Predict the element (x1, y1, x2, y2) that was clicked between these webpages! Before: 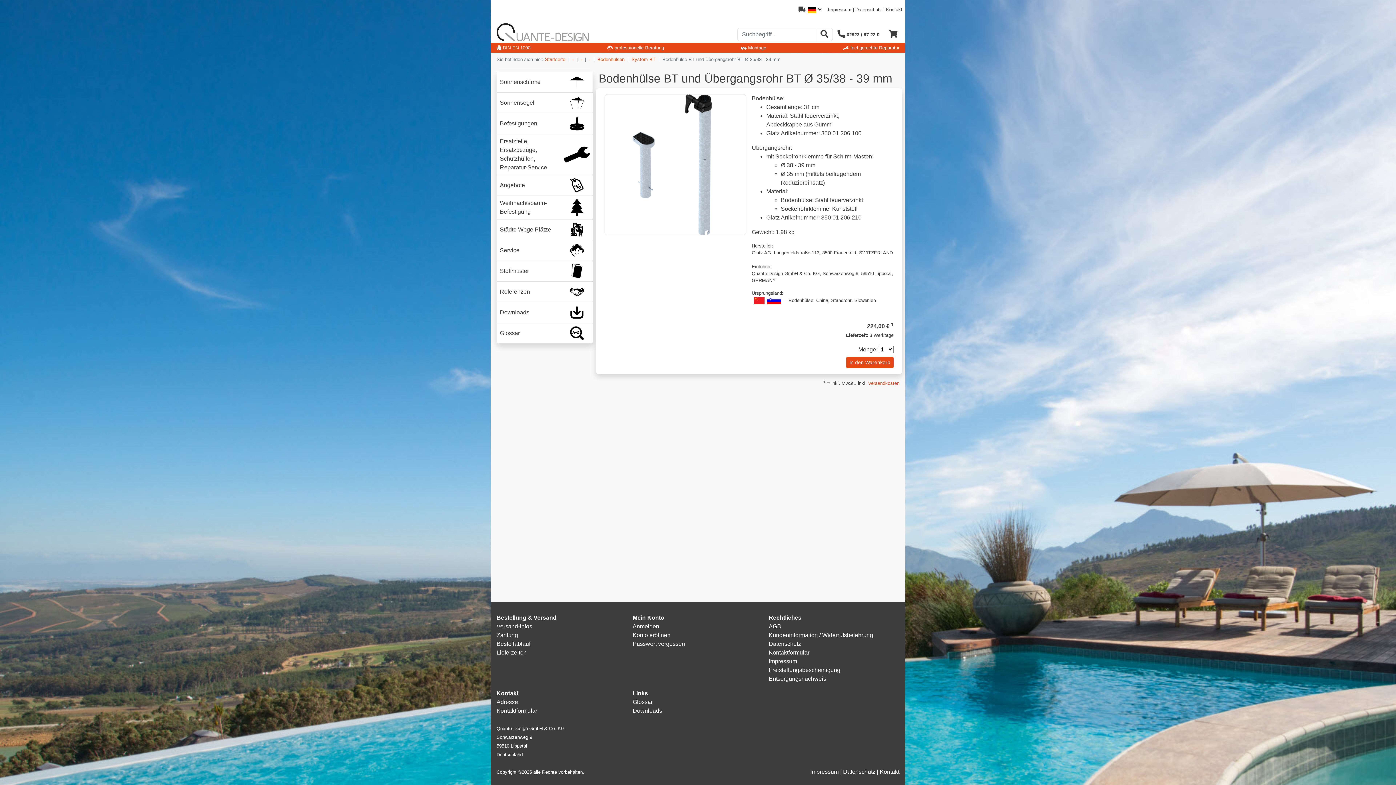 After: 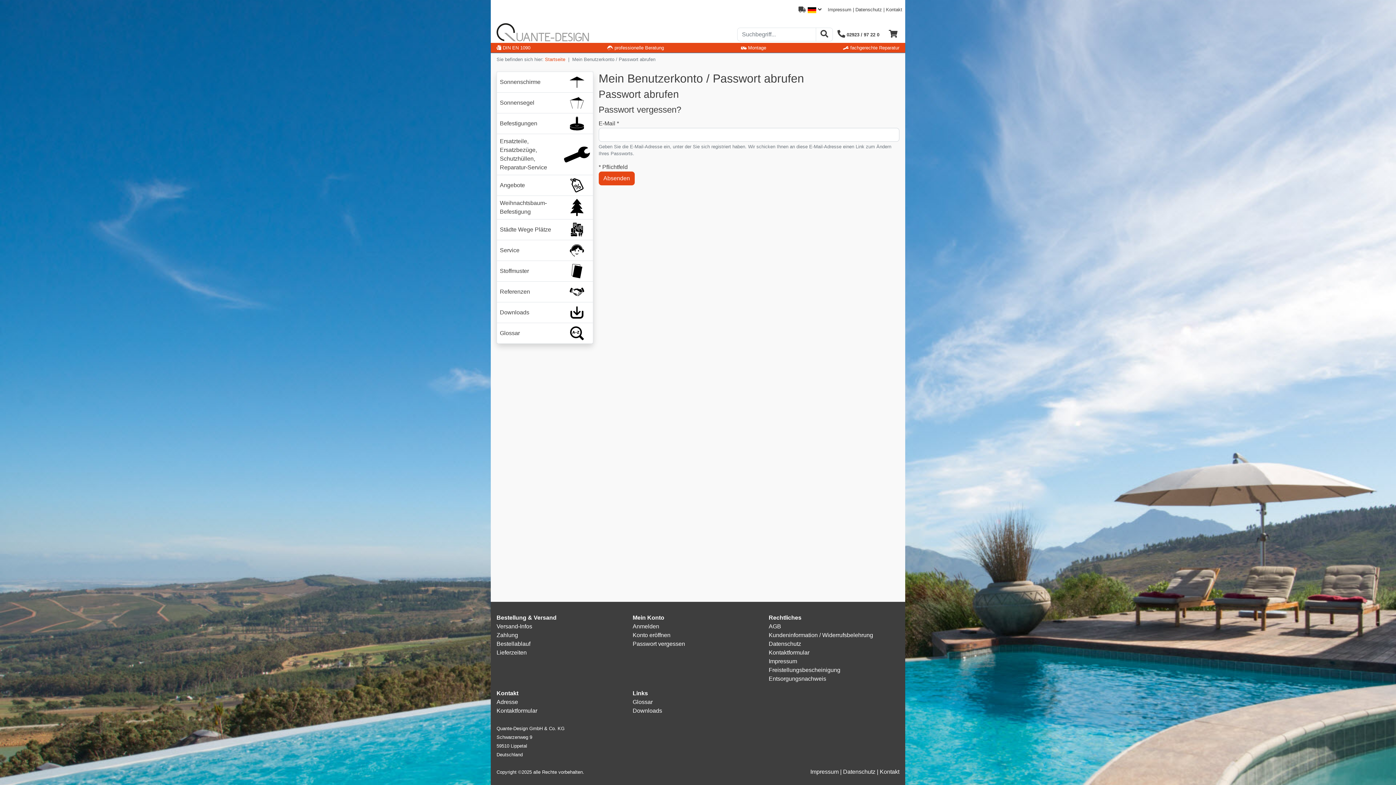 Action: label: Passwort vergessen bbox: (632, 641, 685, 647)